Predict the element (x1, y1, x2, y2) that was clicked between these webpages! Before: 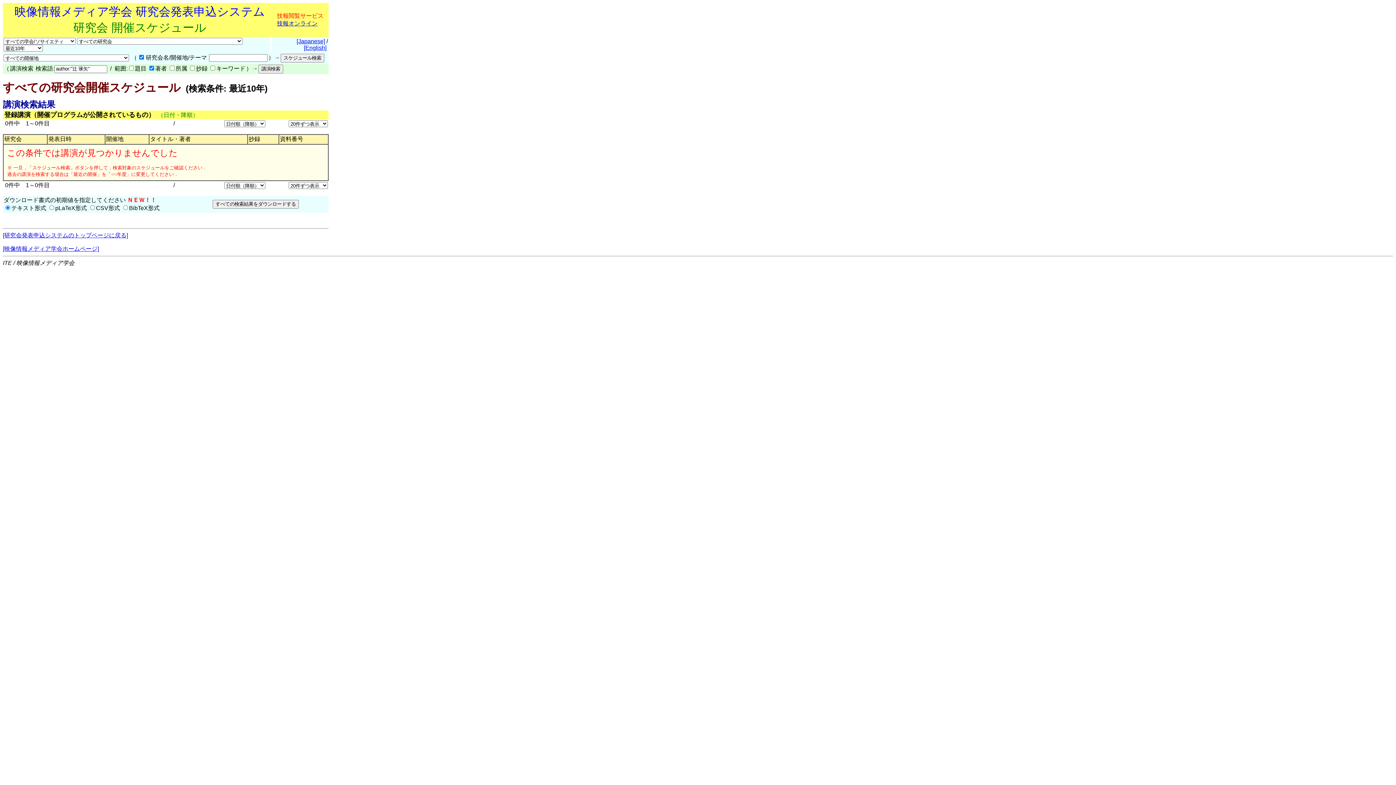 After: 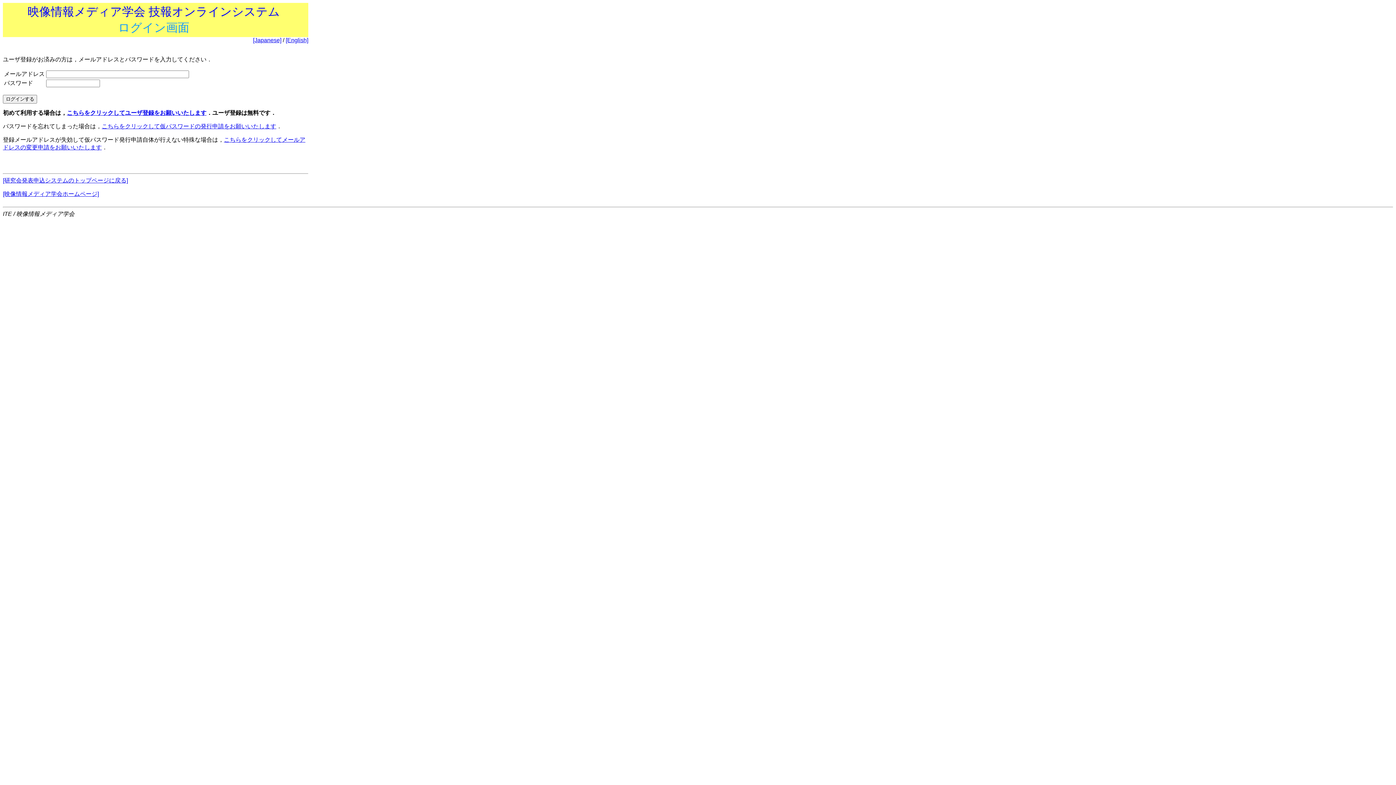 Action: bbox: (277, 20, 317, 26) label: 技報オンライン